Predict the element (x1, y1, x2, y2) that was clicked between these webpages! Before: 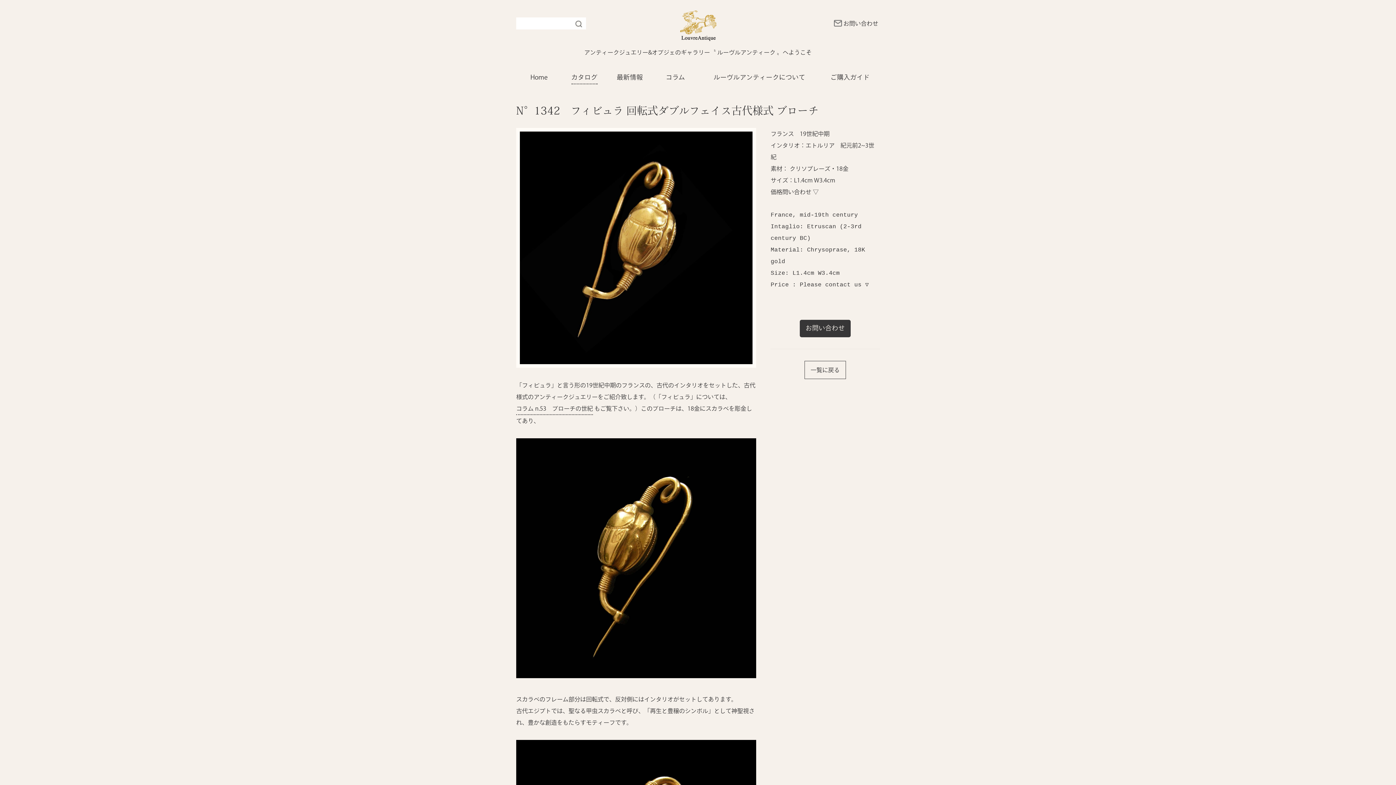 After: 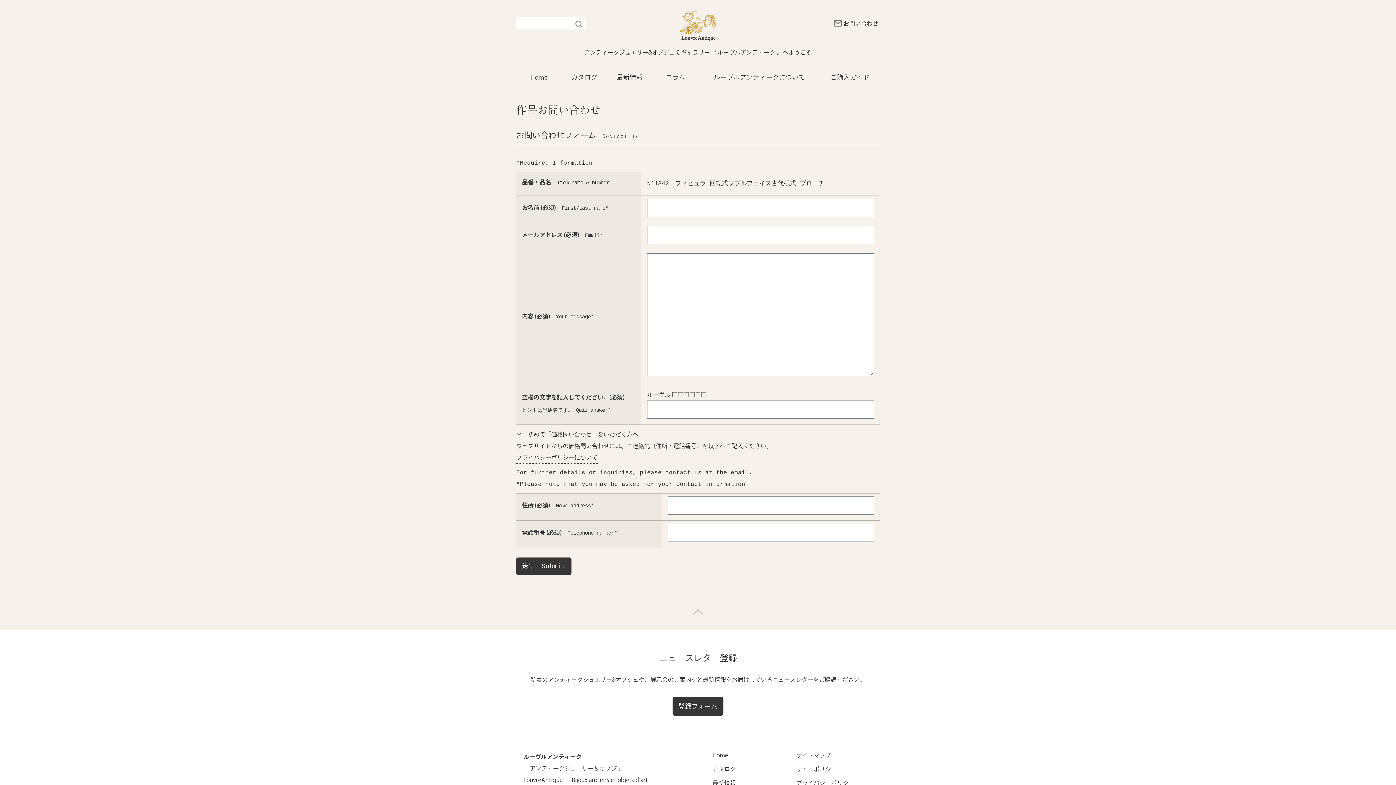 Action: label: お問い合わせ bbox: (800, 320, 850, 337)